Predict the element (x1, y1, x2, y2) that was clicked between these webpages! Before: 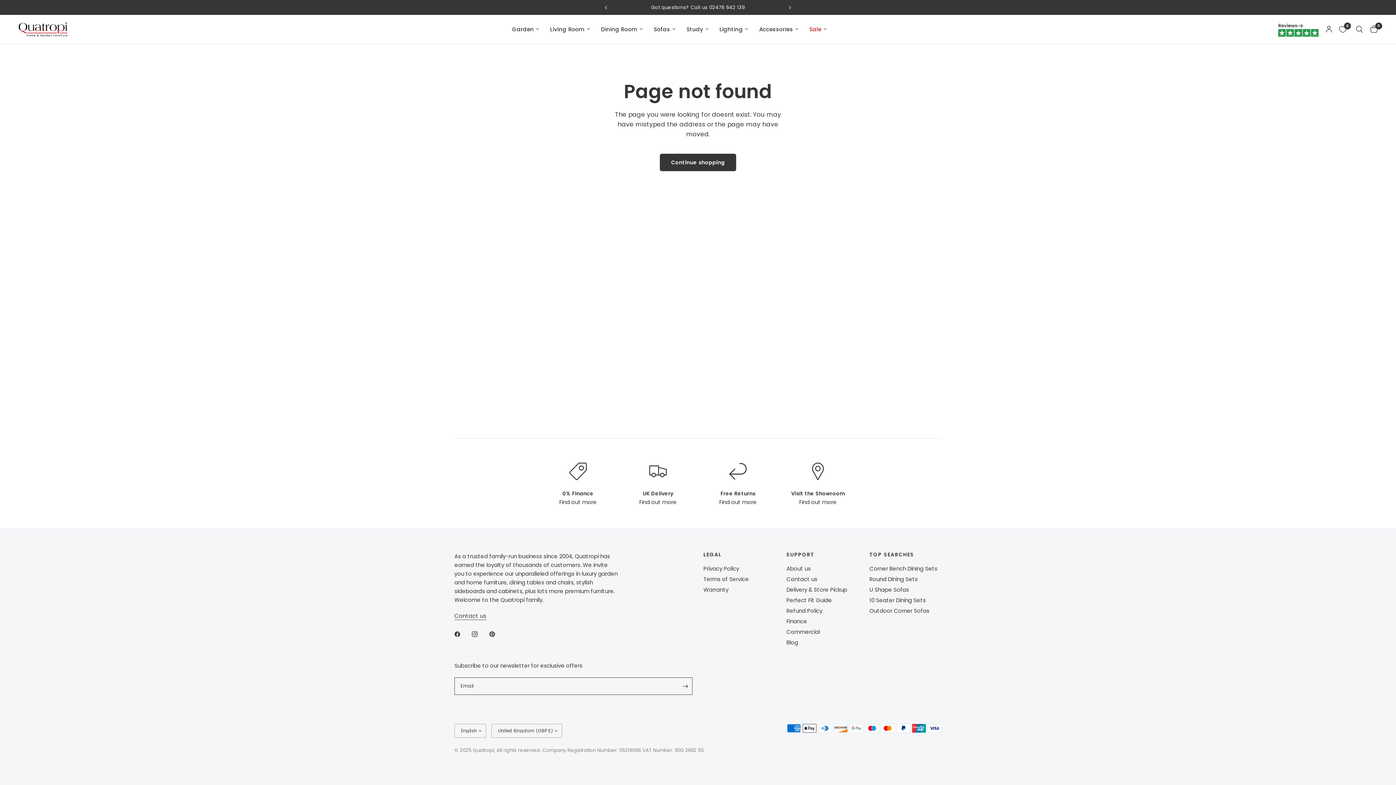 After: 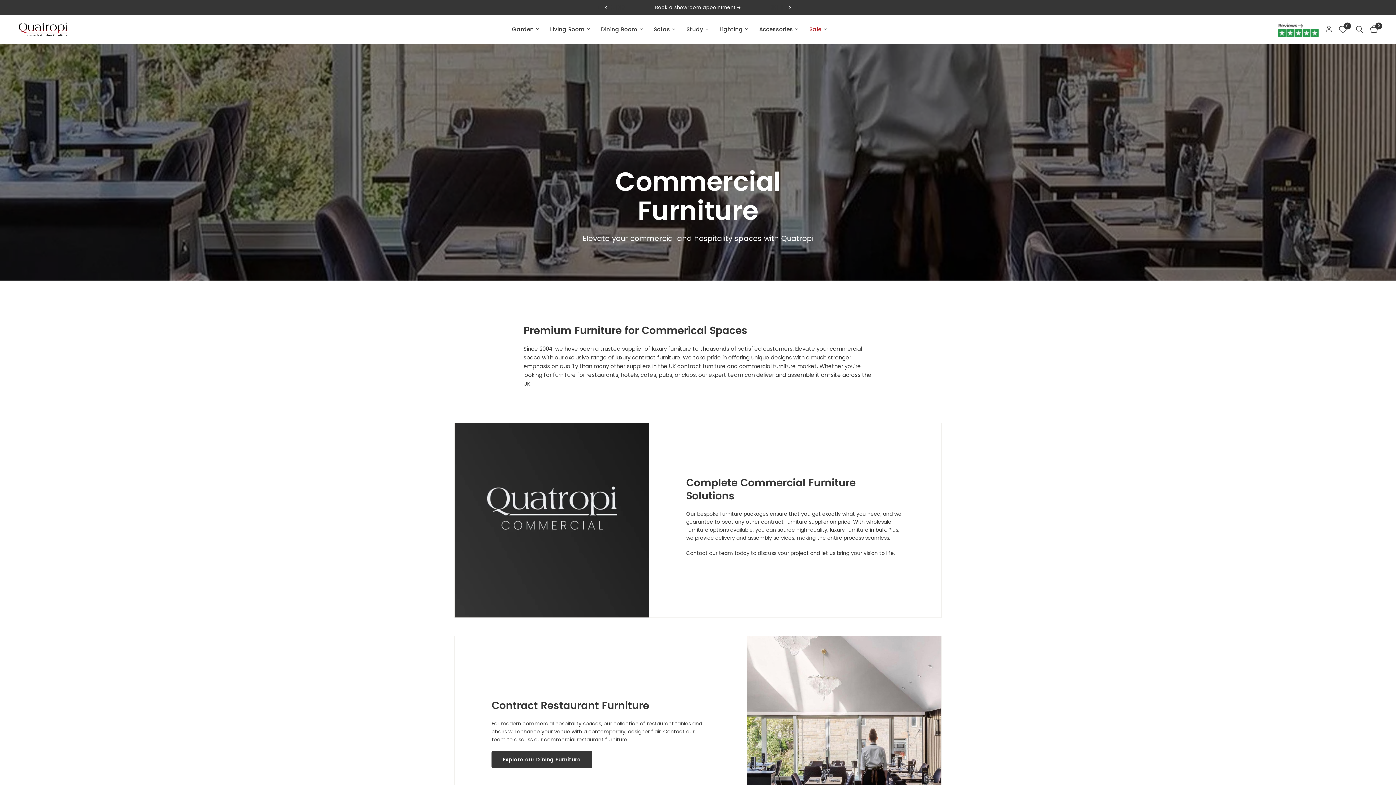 Action: bbox: (786, 628, 820, 636) label: Commercial